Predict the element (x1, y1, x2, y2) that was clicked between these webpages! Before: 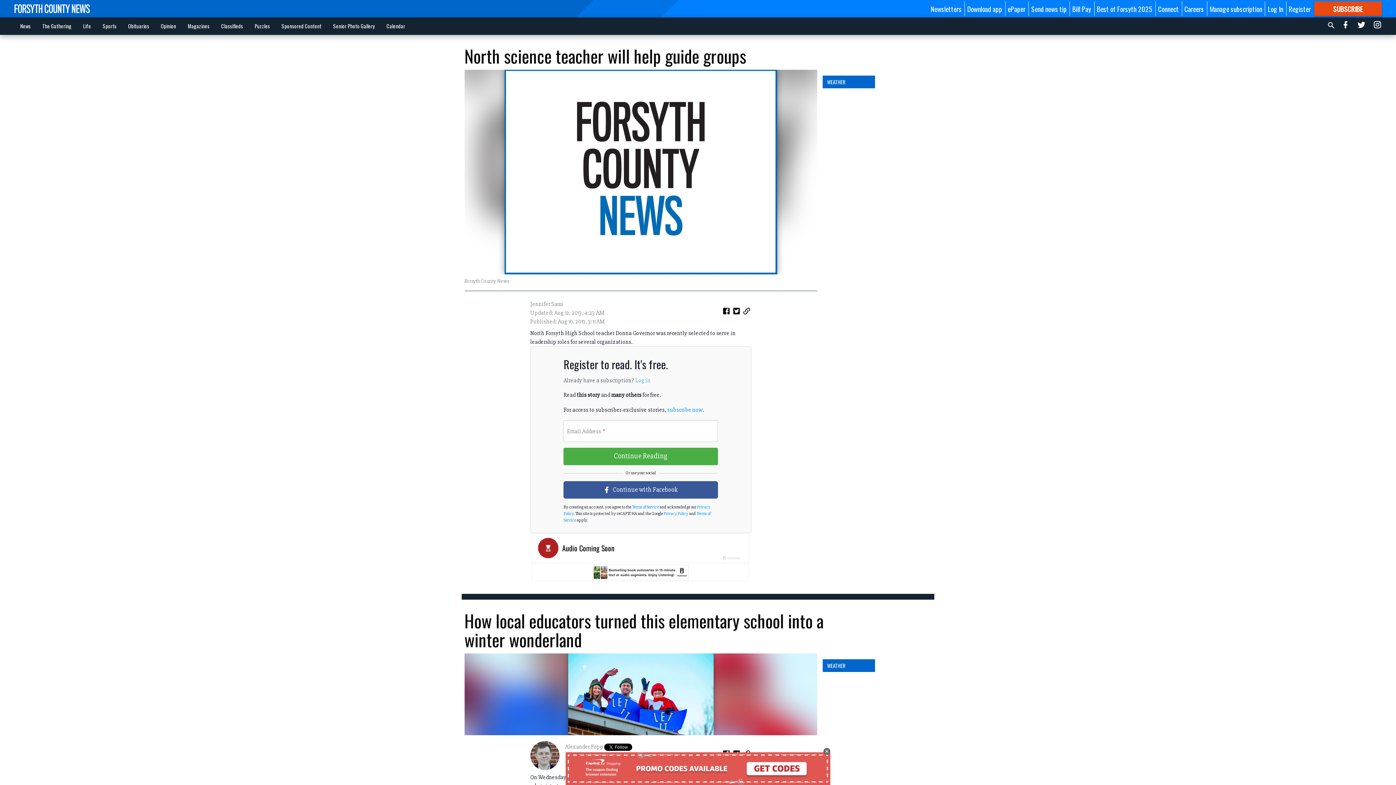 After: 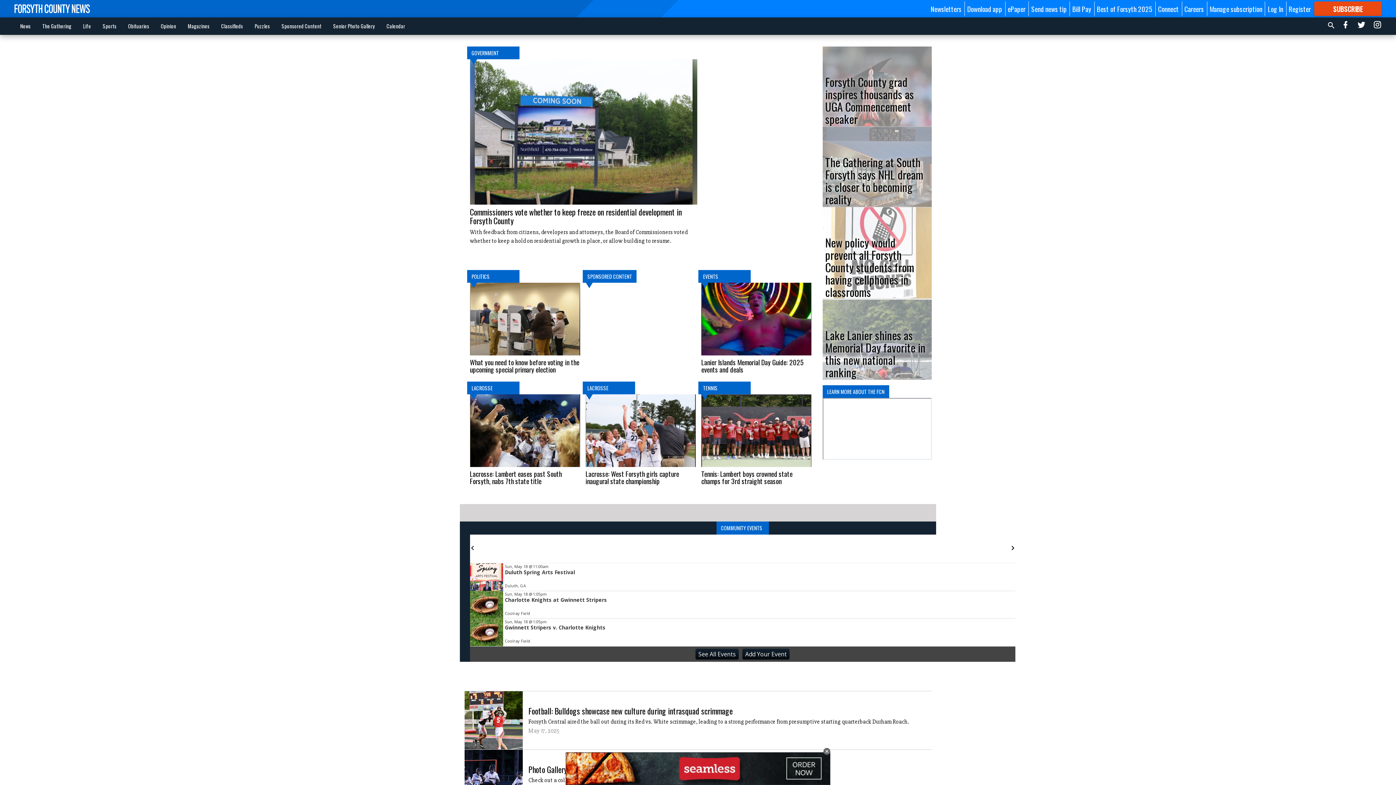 Action: bbox: (14, 4, 89, 13)